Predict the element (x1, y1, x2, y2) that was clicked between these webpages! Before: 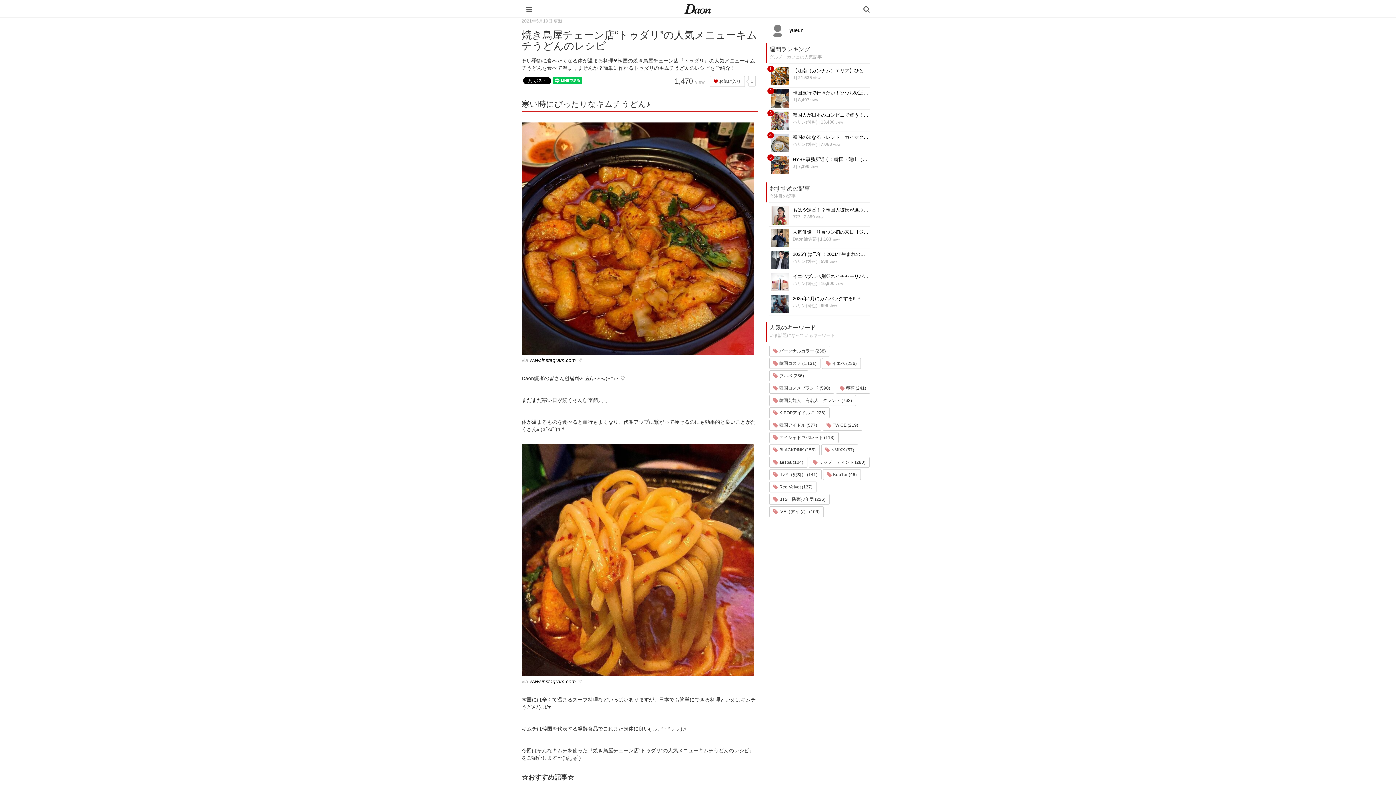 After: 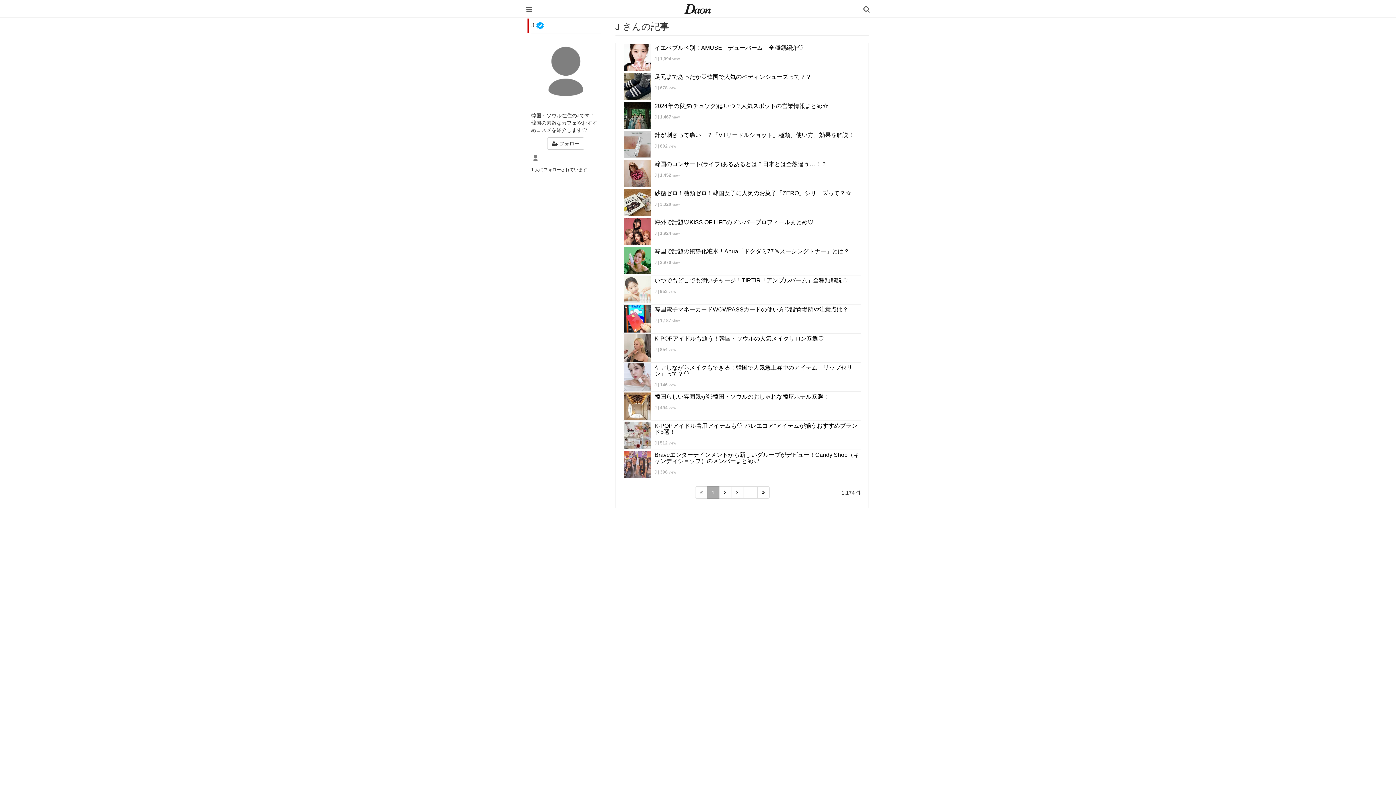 Action: label: J bbox: (792, 97, 795, 102)